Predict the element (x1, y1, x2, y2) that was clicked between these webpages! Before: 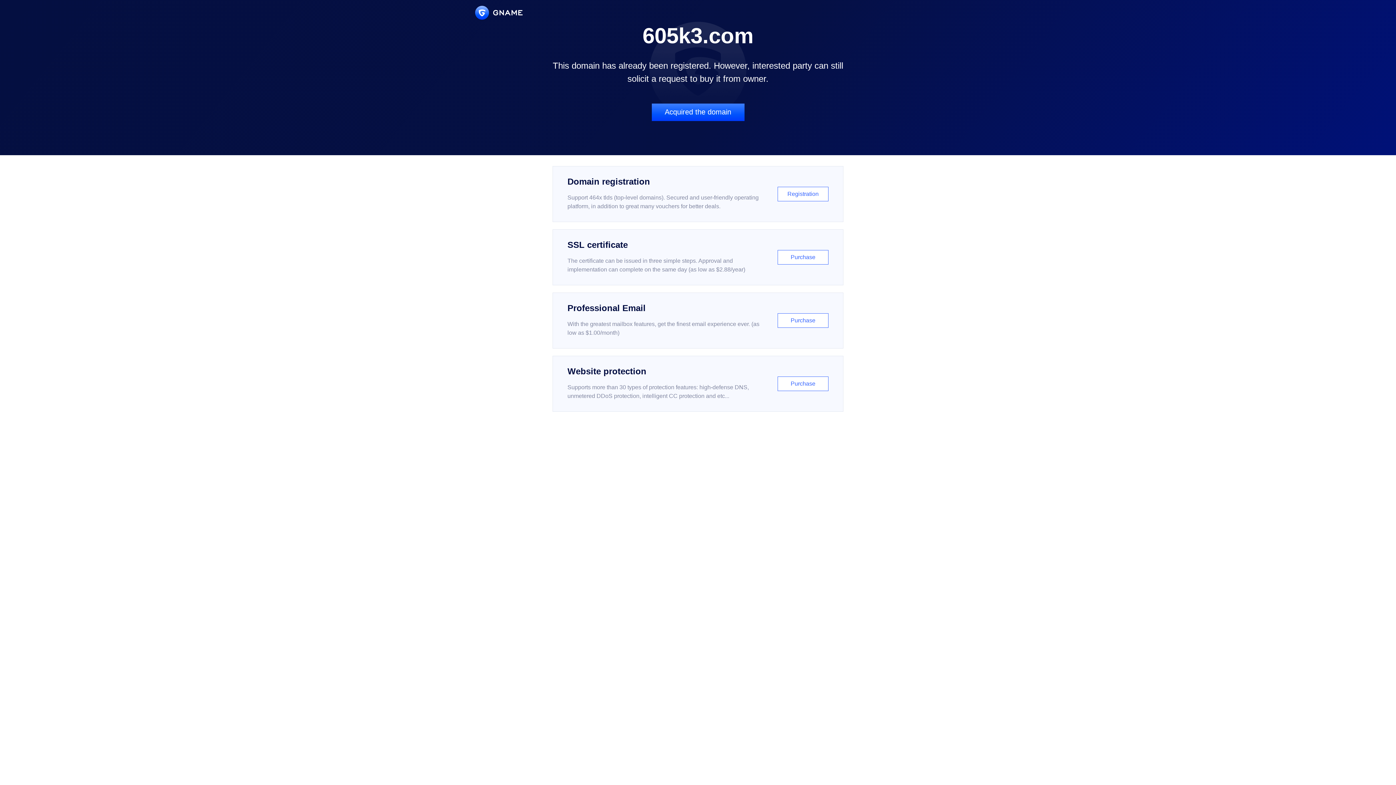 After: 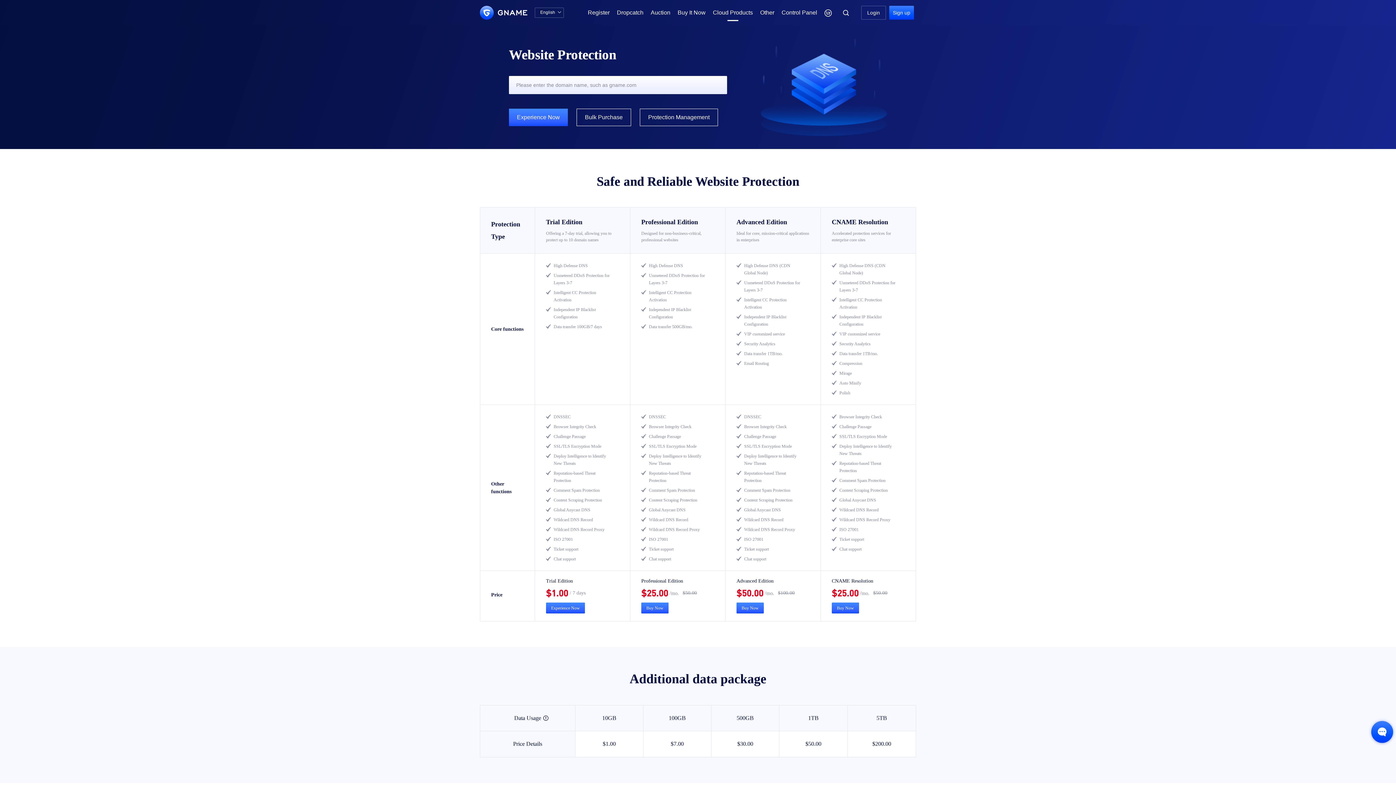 Action: label: Website protection

Supports more than 30 types of protection features: high-defense DNS, unmetered DDoS protection, intelligent CC protection and etc...

Purchase bbox: (552, 356, 843, 412)